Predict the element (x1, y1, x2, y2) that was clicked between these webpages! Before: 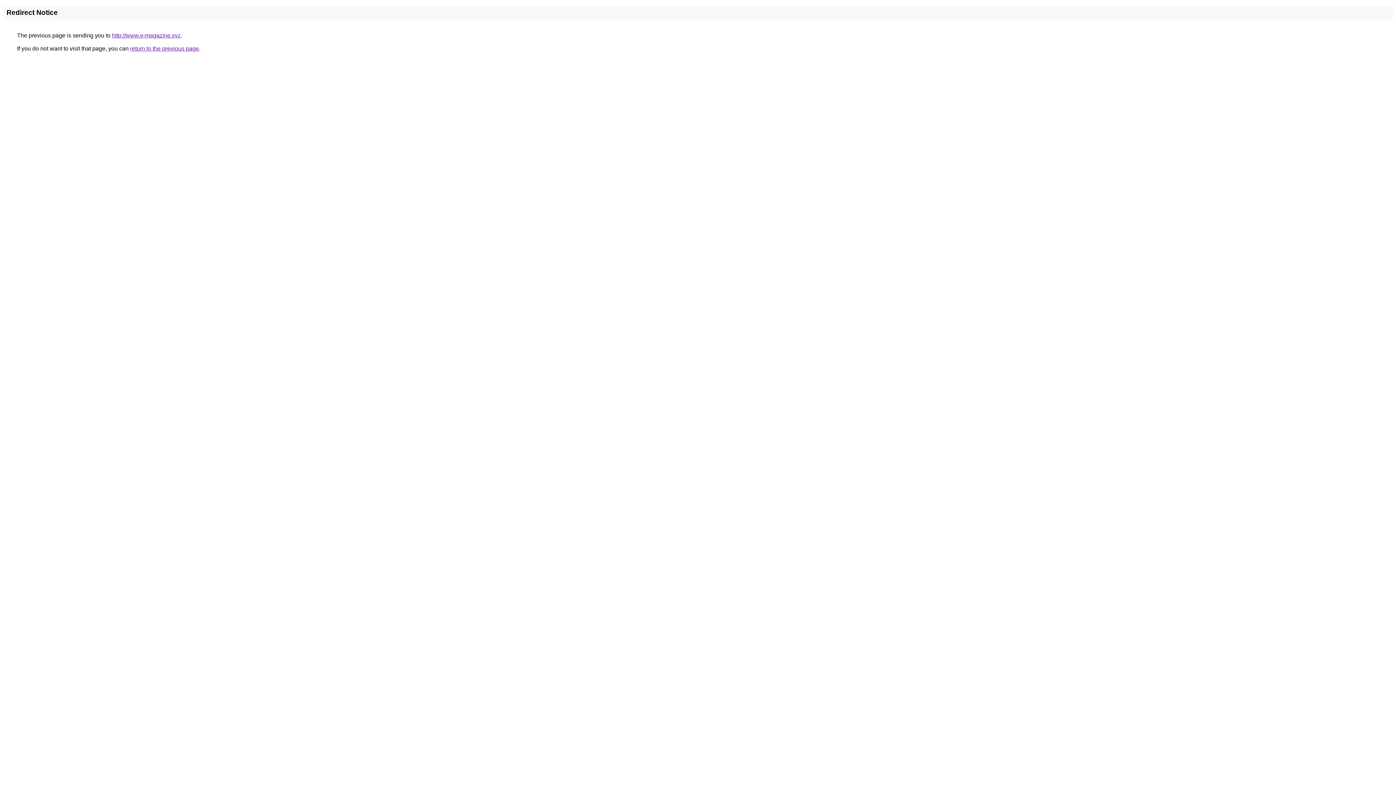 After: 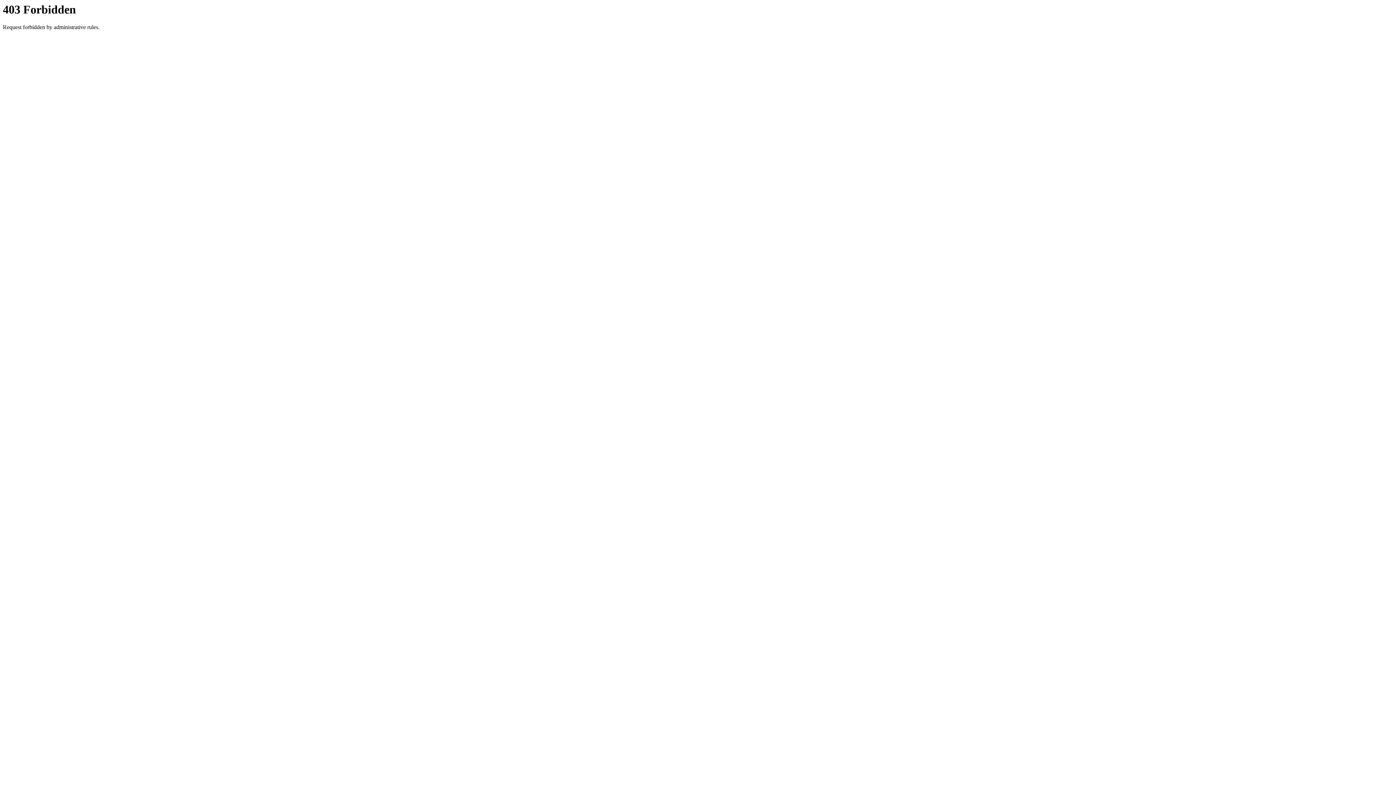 Action: bbox: (112, 32, 180, 38) label: http://www.e-magazine.xyz